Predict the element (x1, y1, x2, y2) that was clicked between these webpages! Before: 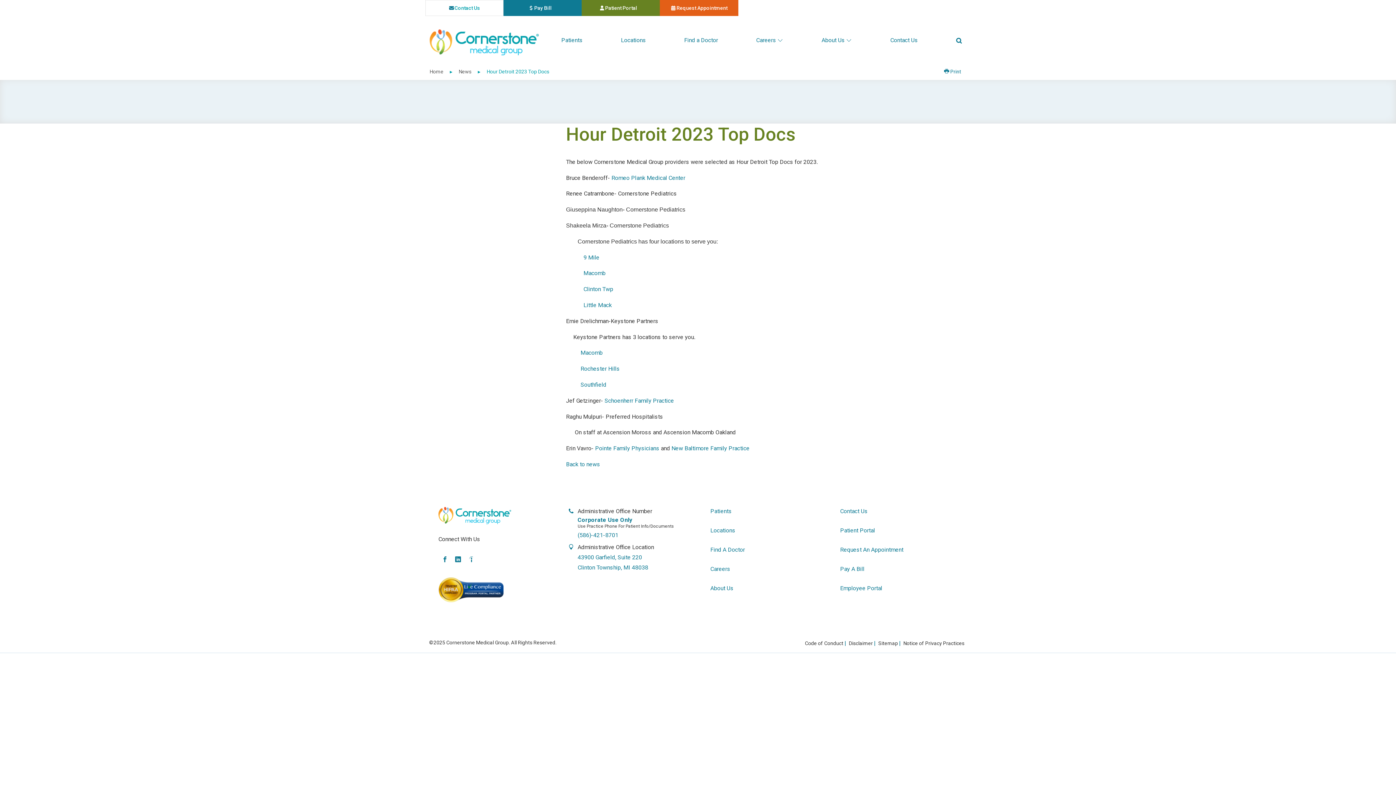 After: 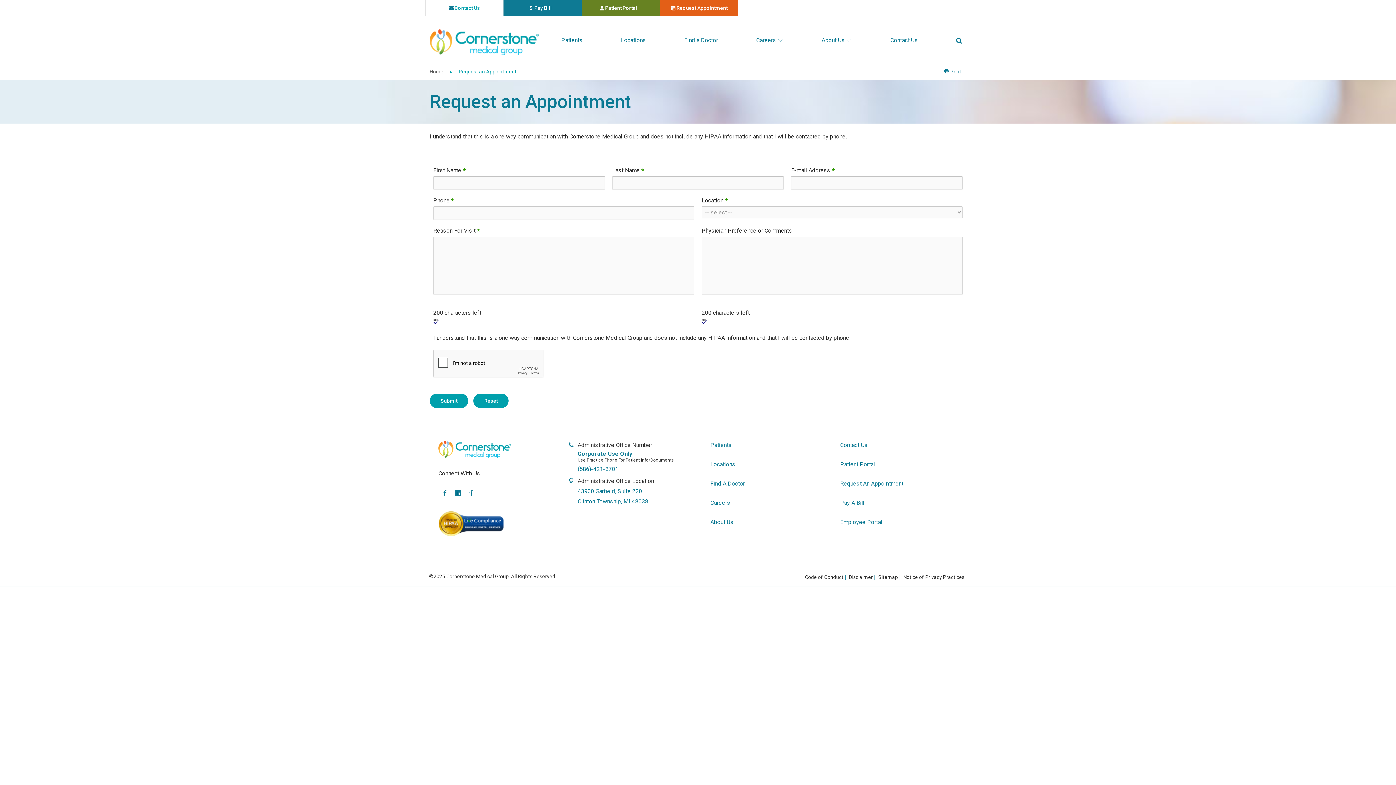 Action: bbox: (840, 545, 954, 554) label: Request An Appointment